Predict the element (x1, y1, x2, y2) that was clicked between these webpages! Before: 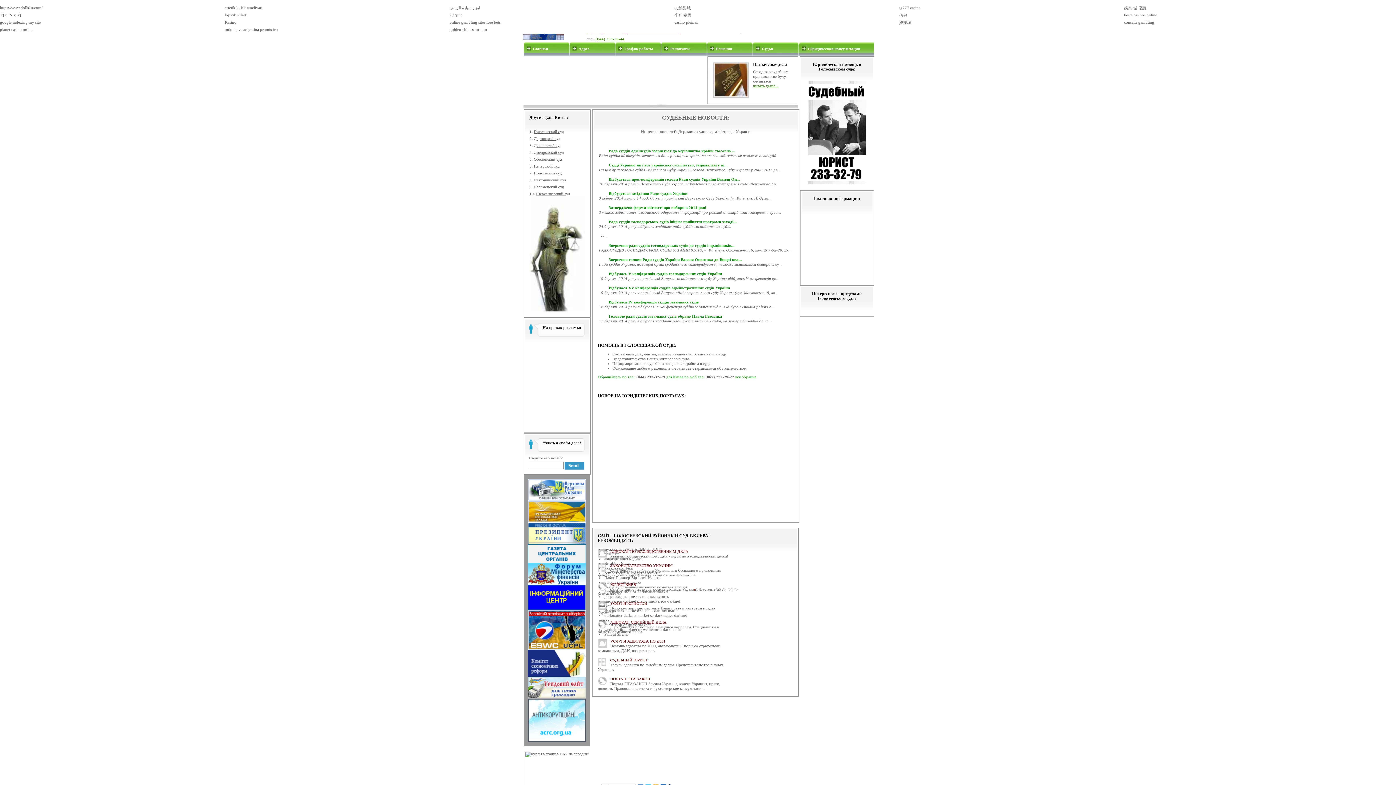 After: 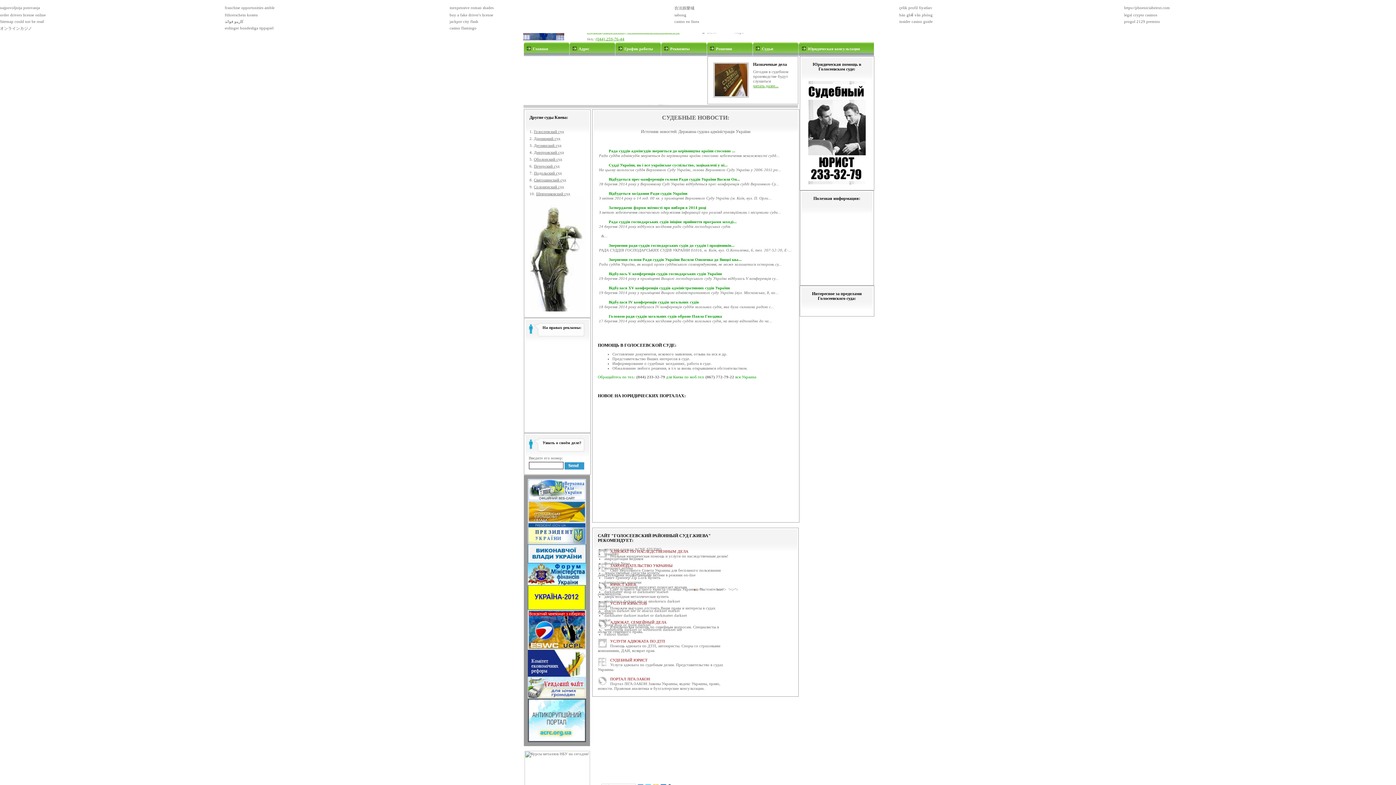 Action: label: Судьи bbox: (762, 46, 773, 50)